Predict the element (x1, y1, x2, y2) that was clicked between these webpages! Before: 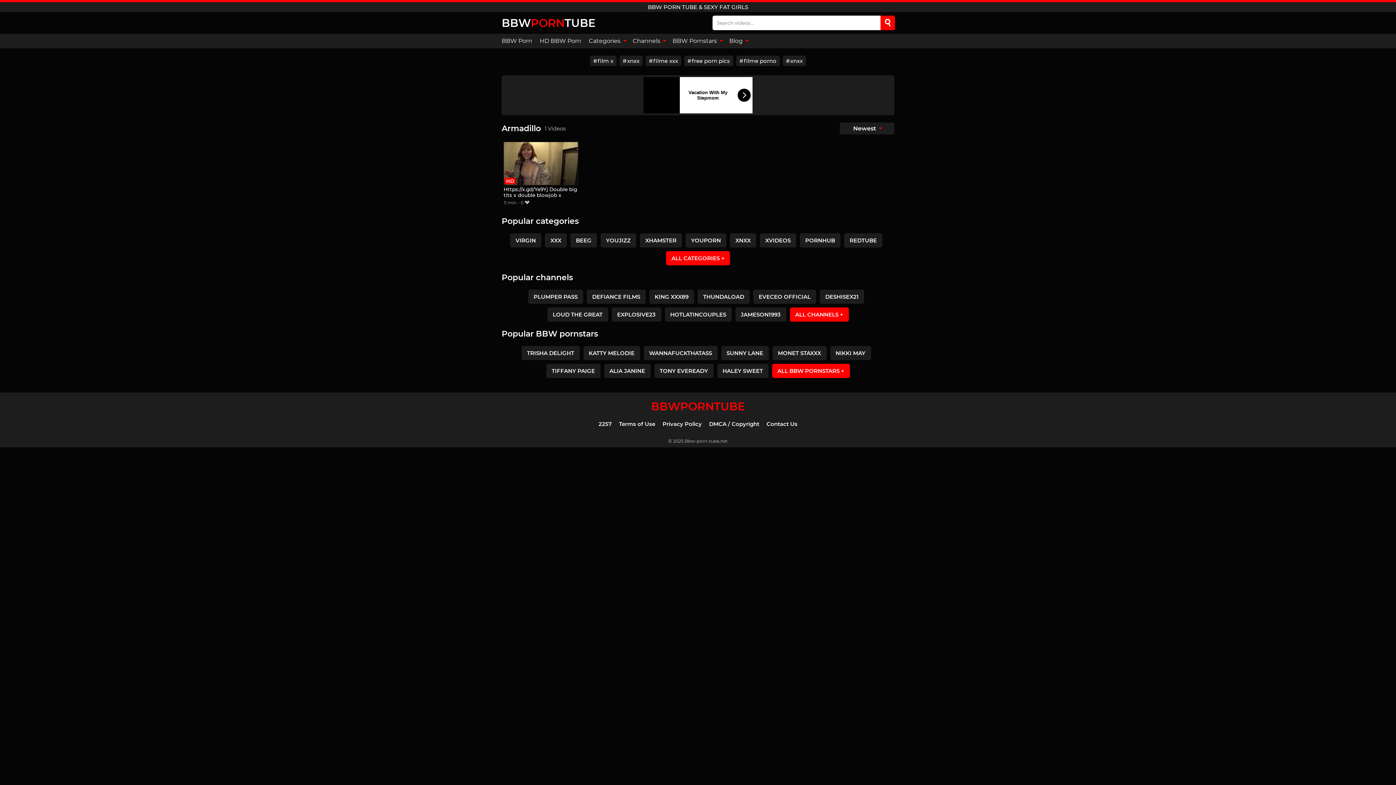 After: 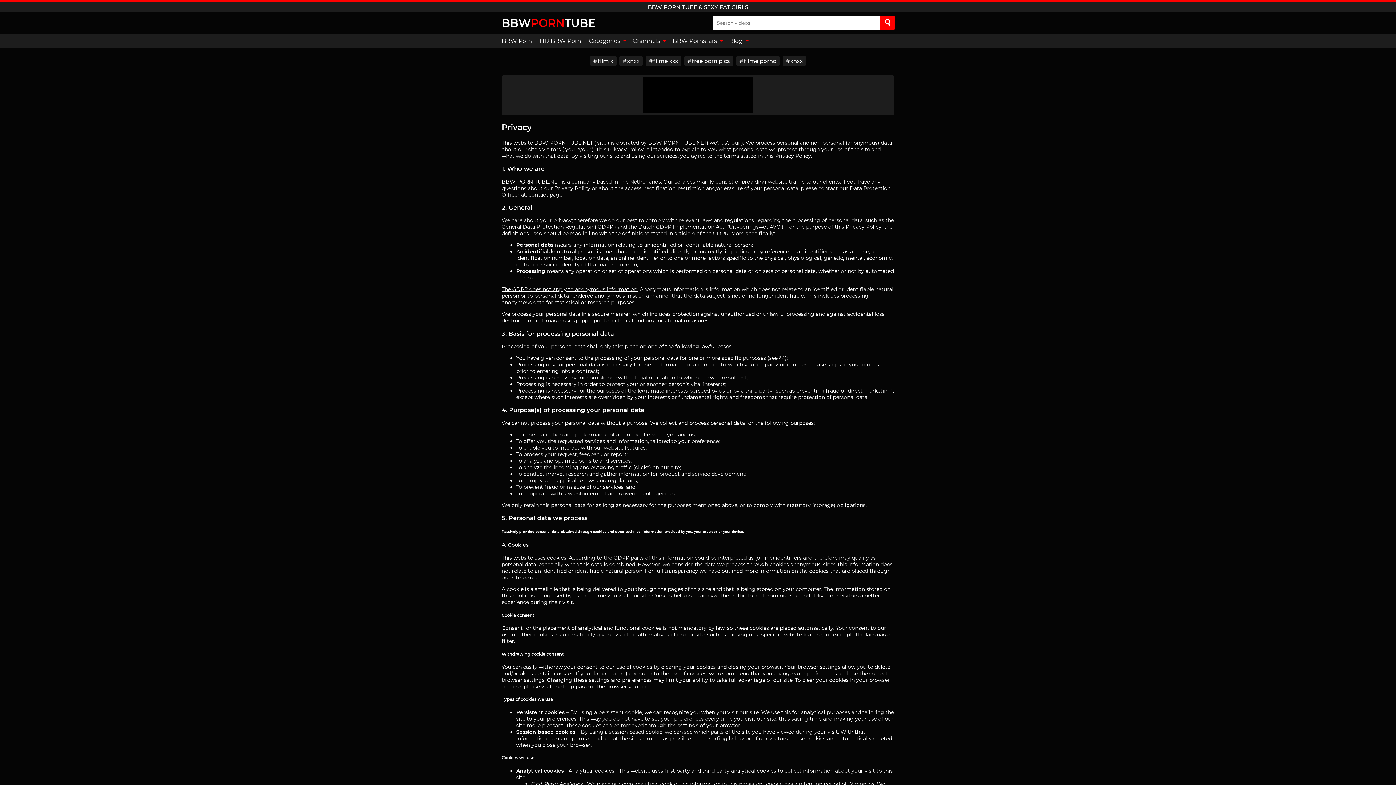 Action: bbox: (662, 420, 702, 427) label: Privacy Policy